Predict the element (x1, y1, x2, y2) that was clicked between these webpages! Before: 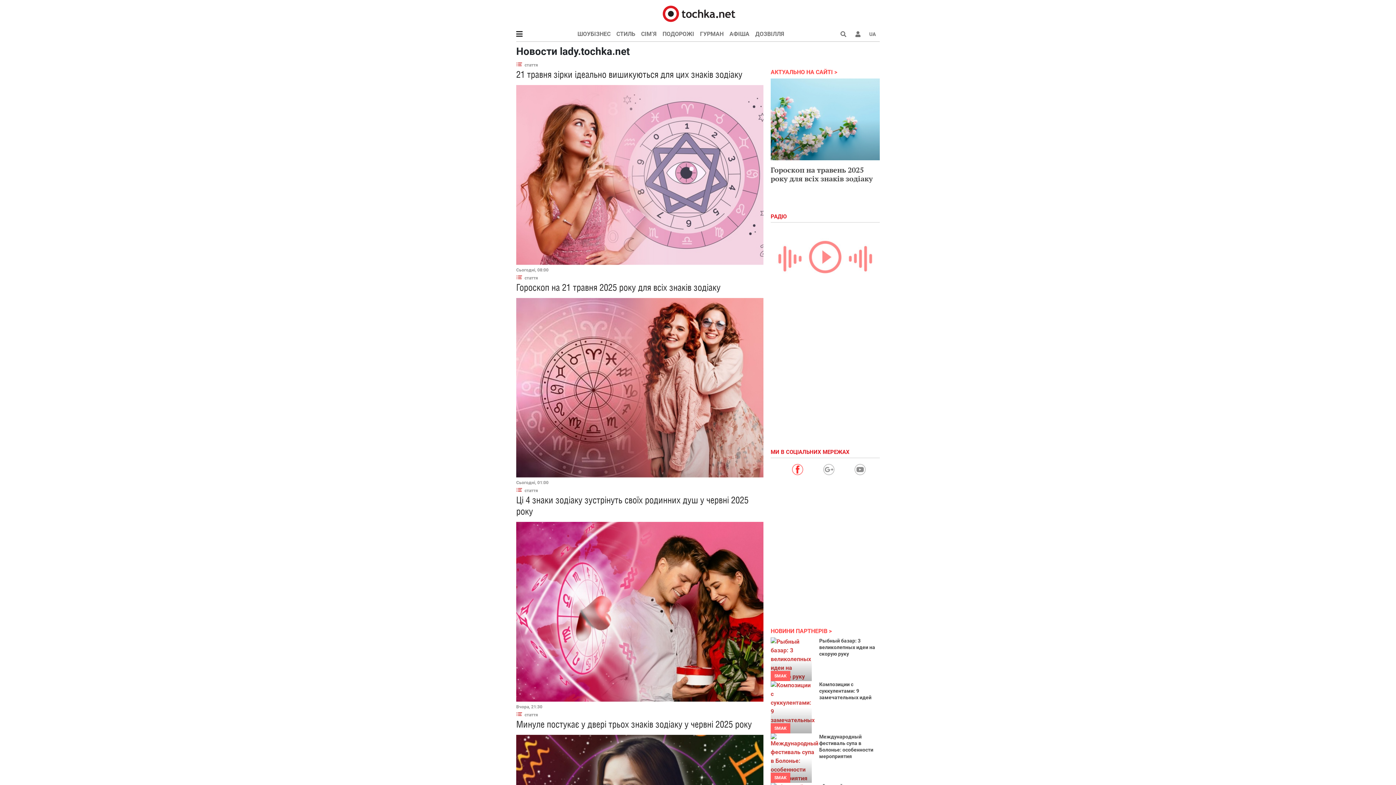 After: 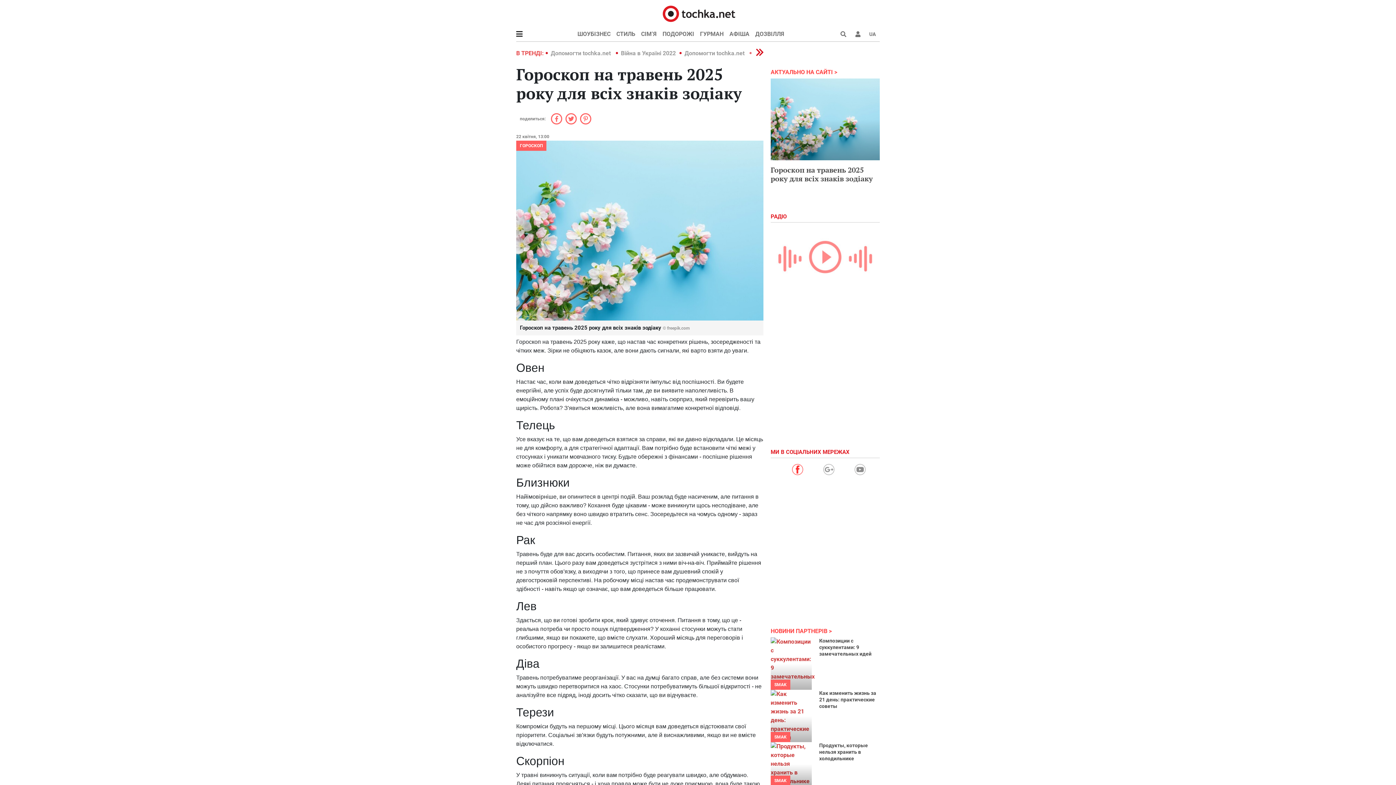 Action: bbox: (770, 165, 873, 183) label: Гороскоп на травень 2025 року для всіх знаків зодіаку